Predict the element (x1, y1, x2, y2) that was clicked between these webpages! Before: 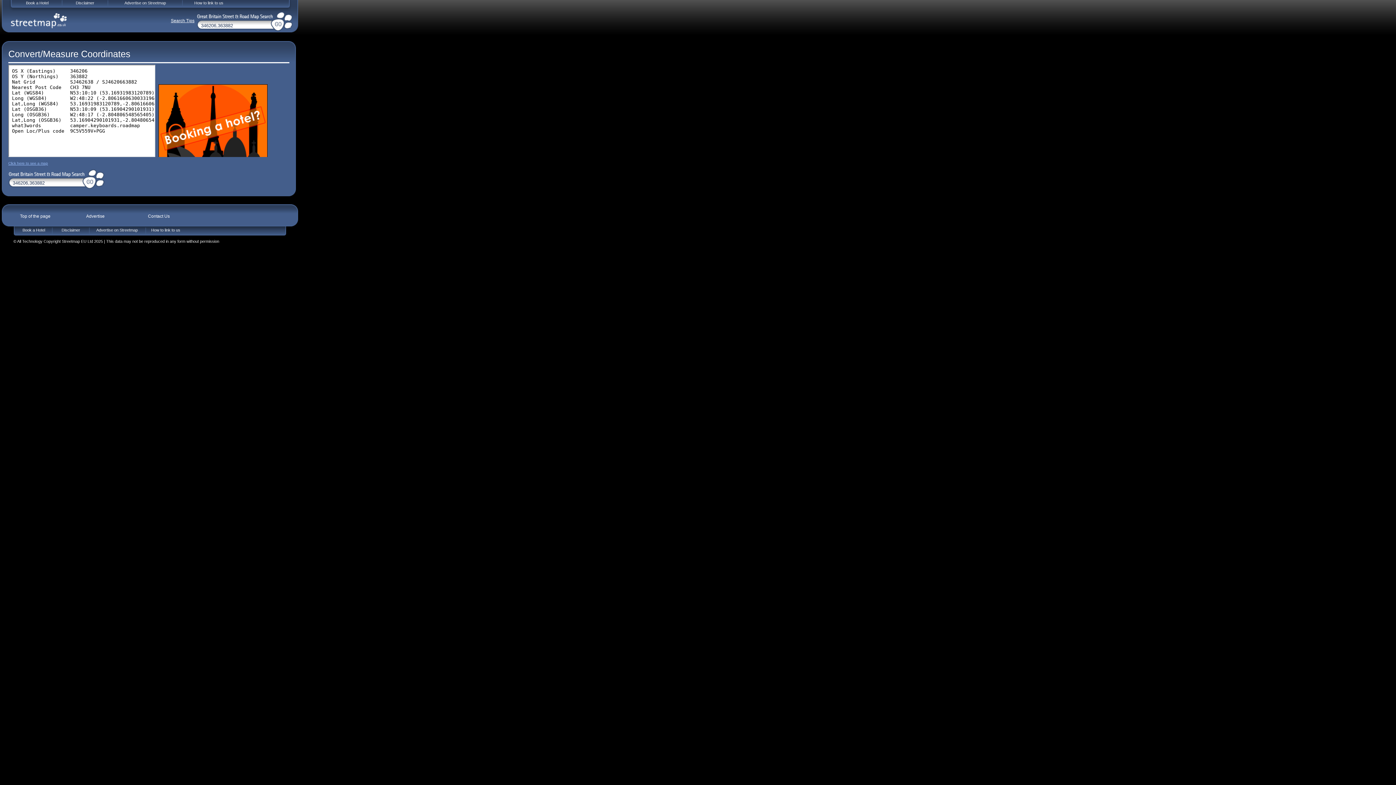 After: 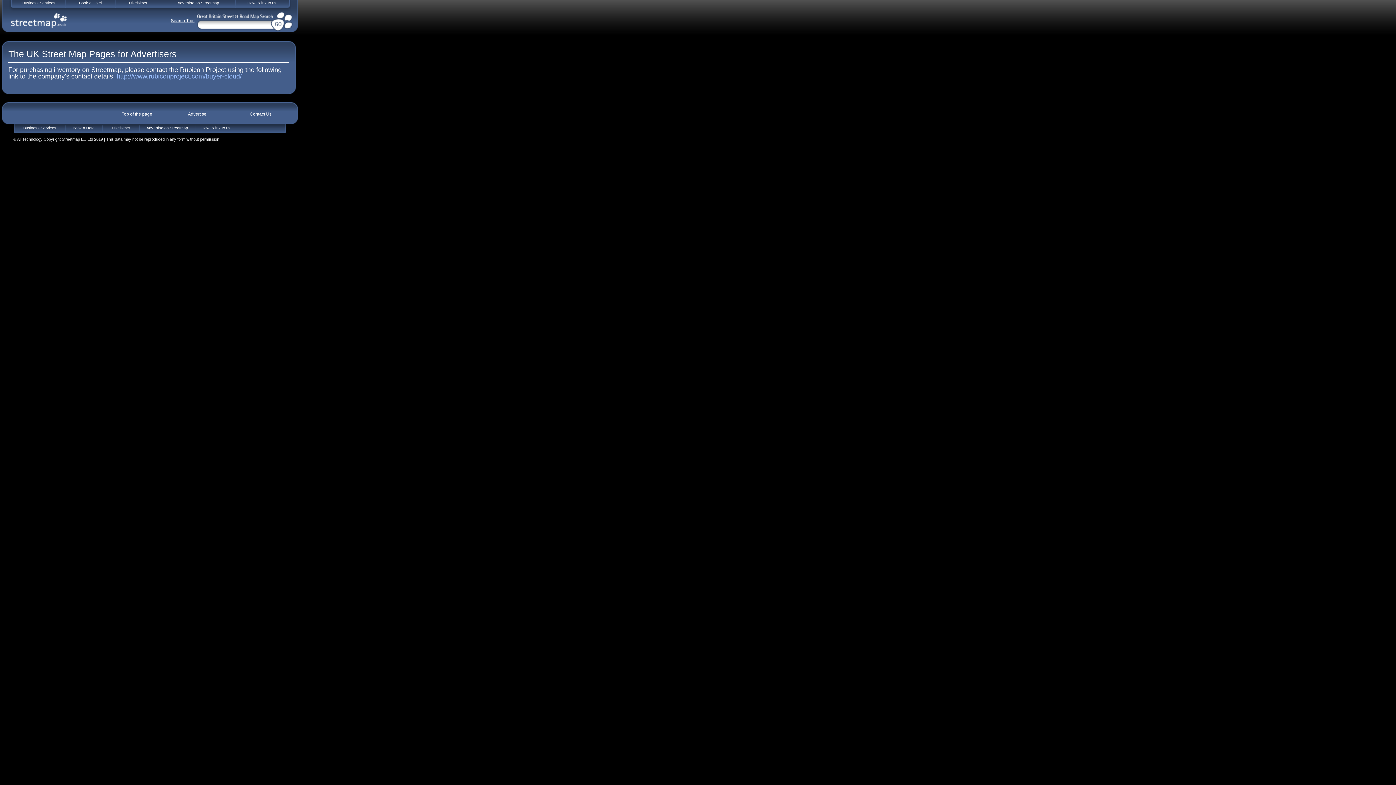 Action: label: Advertise bbox: (86, 213, 104, 220)